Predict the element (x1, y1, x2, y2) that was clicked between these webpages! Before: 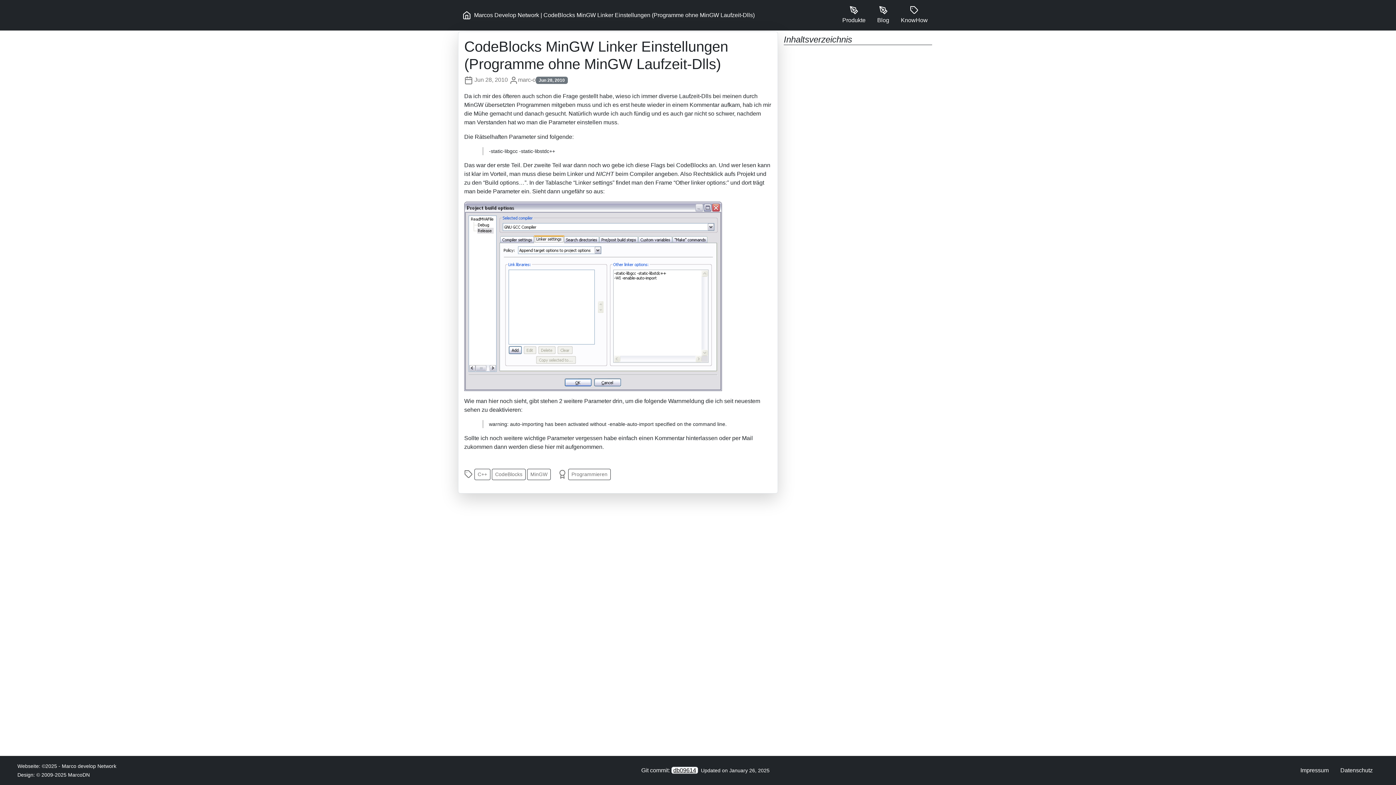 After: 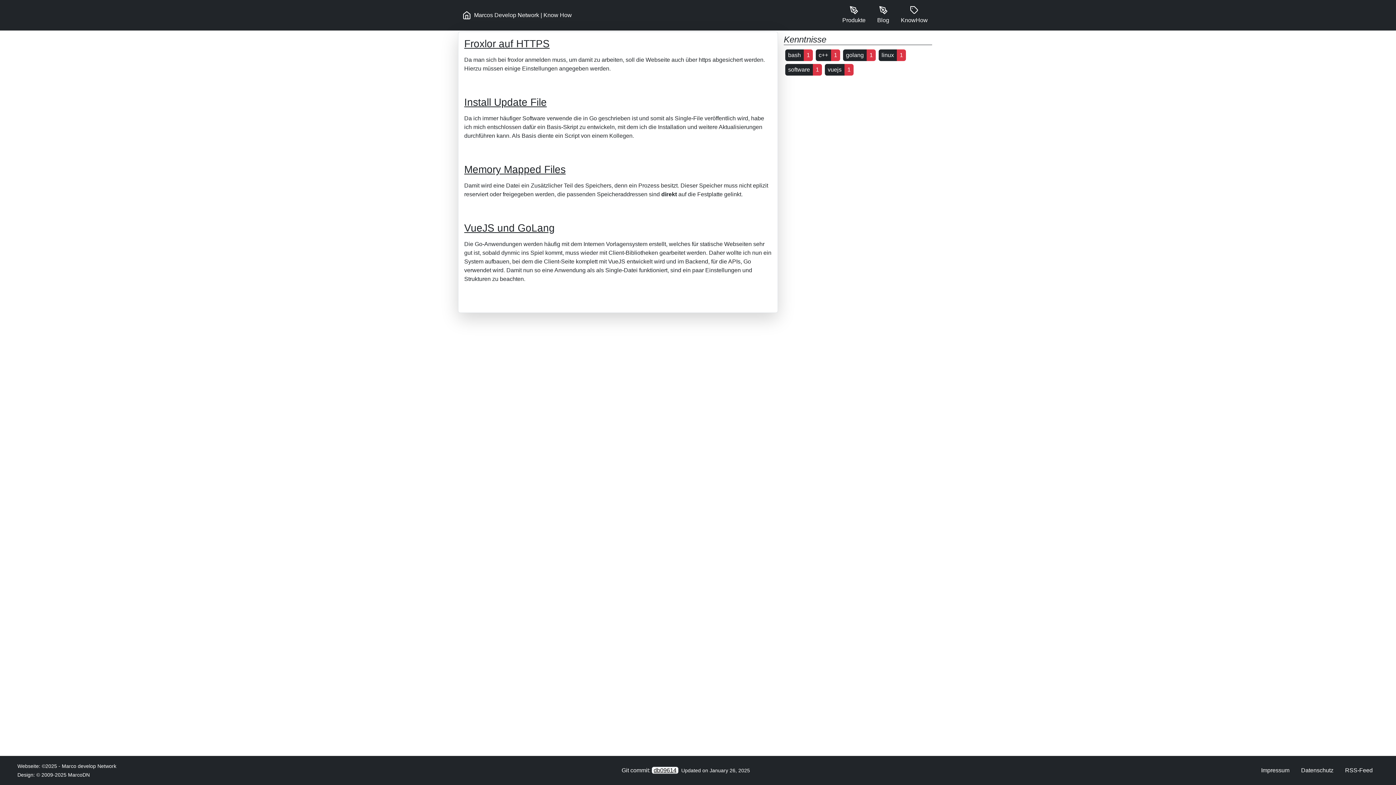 Action: label: KnowHow bbox: (895, 2, 933, 27)